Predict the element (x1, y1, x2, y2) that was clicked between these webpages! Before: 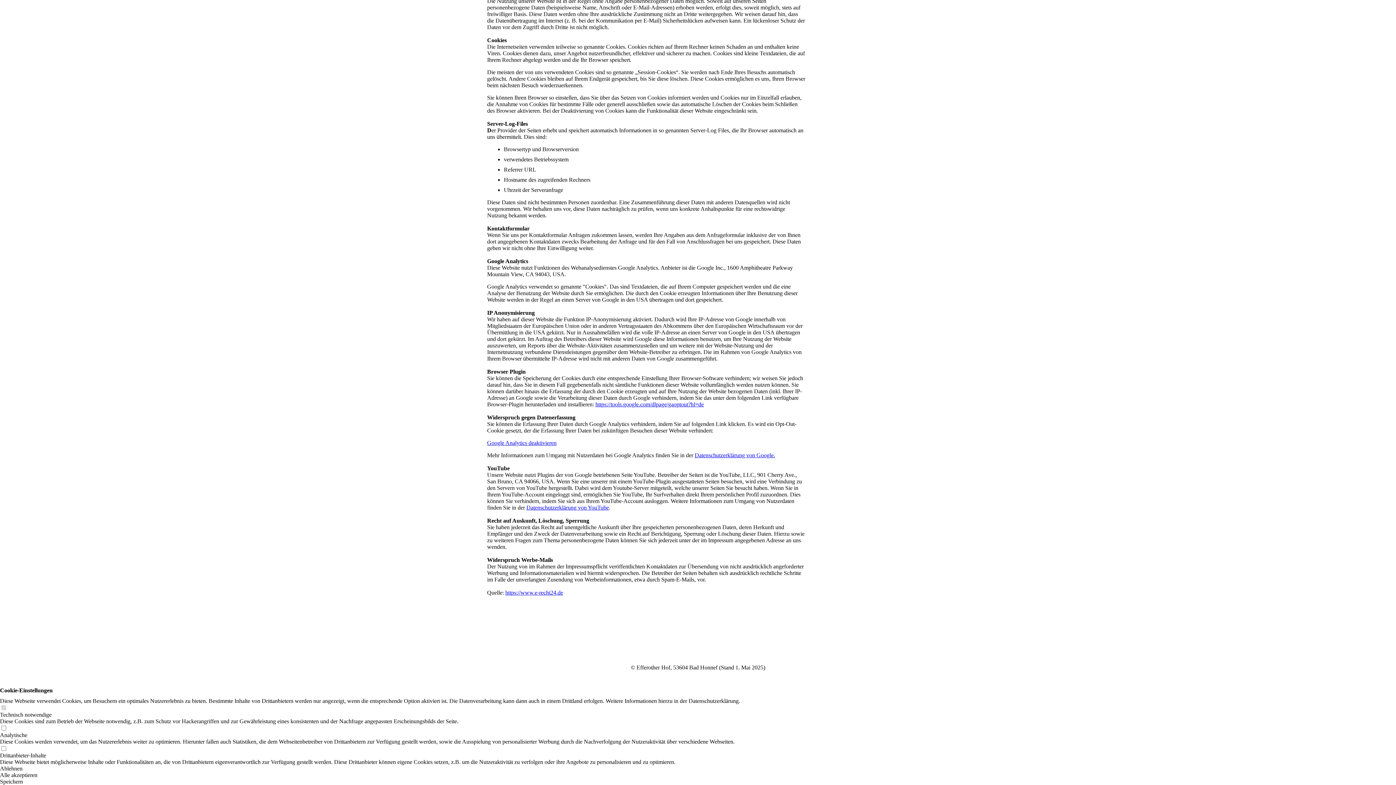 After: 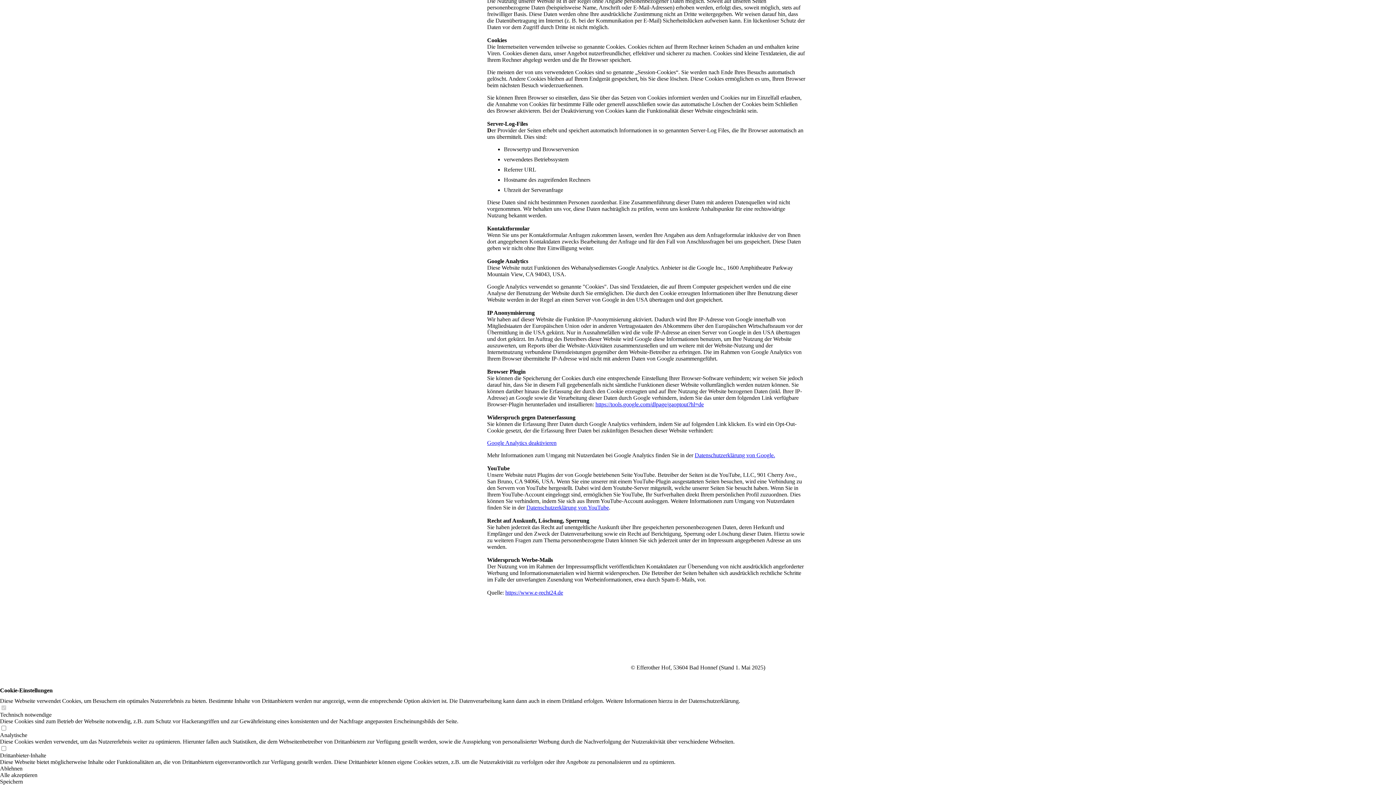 Action: label: https://www.e-recht24.de bbox: (505, 589, 563, 595)